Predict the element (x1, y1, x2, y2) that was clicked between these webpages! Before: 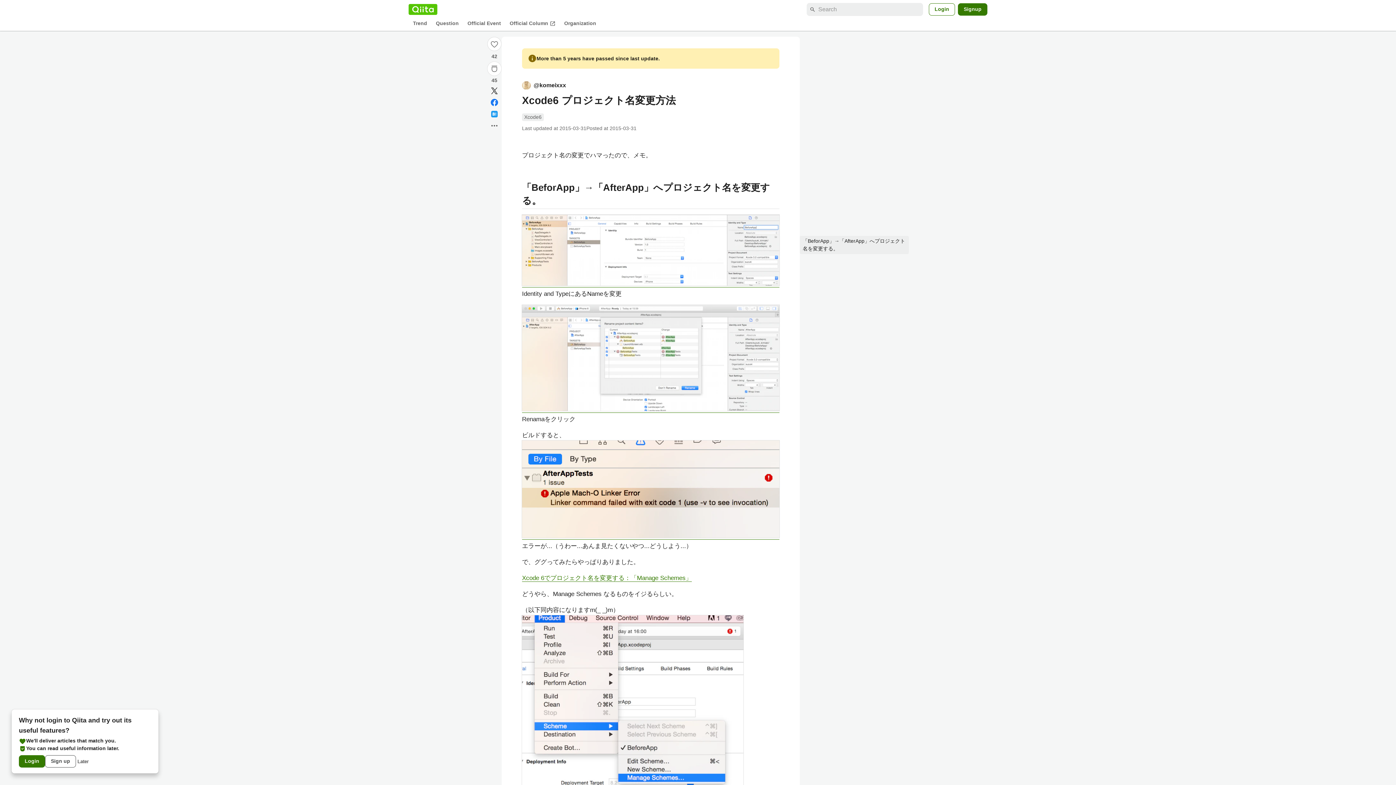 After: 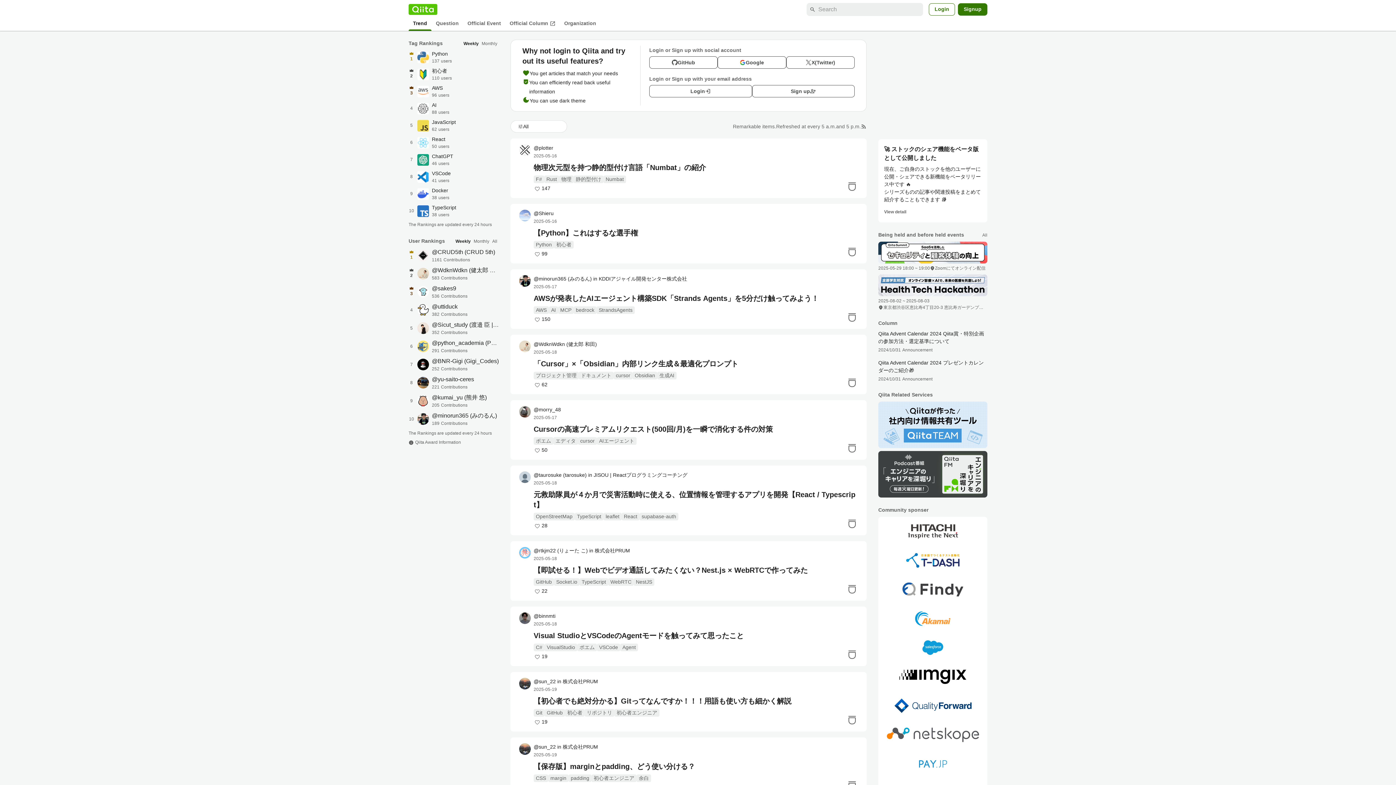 Action: label: Trend bbox: (408, 17, 431, 29)